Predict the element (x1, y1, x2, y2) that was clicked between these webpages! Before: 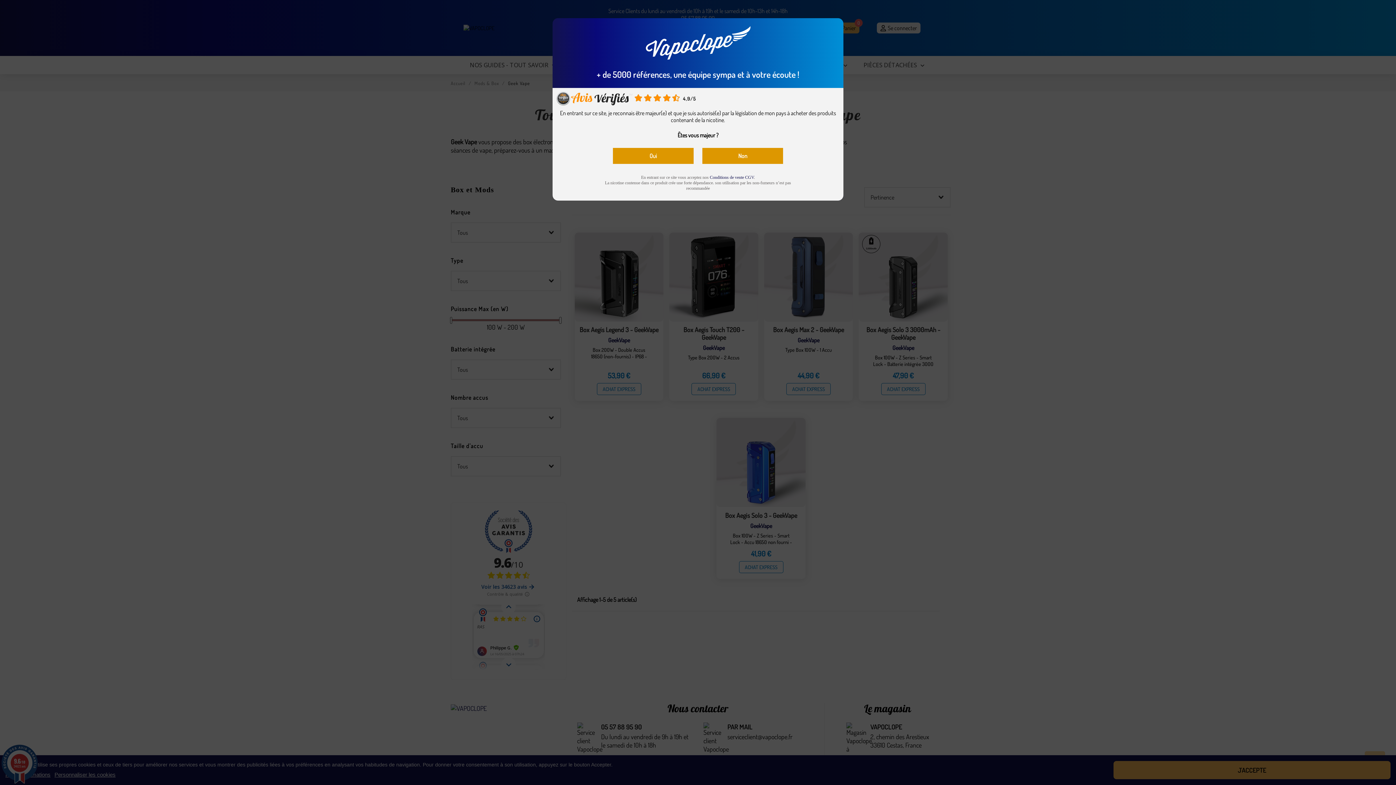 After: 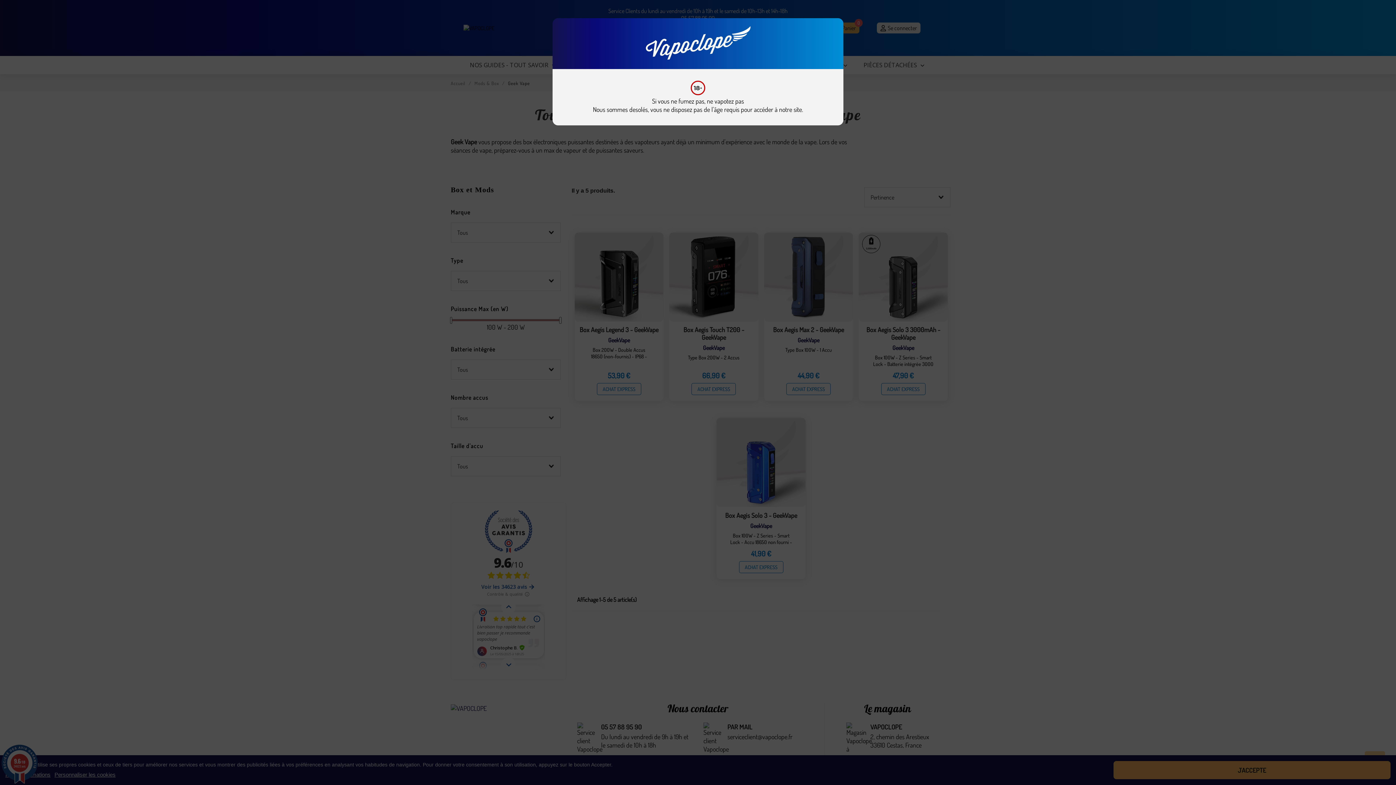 Action: bbox: (702, 148, 783, 164) label: Non